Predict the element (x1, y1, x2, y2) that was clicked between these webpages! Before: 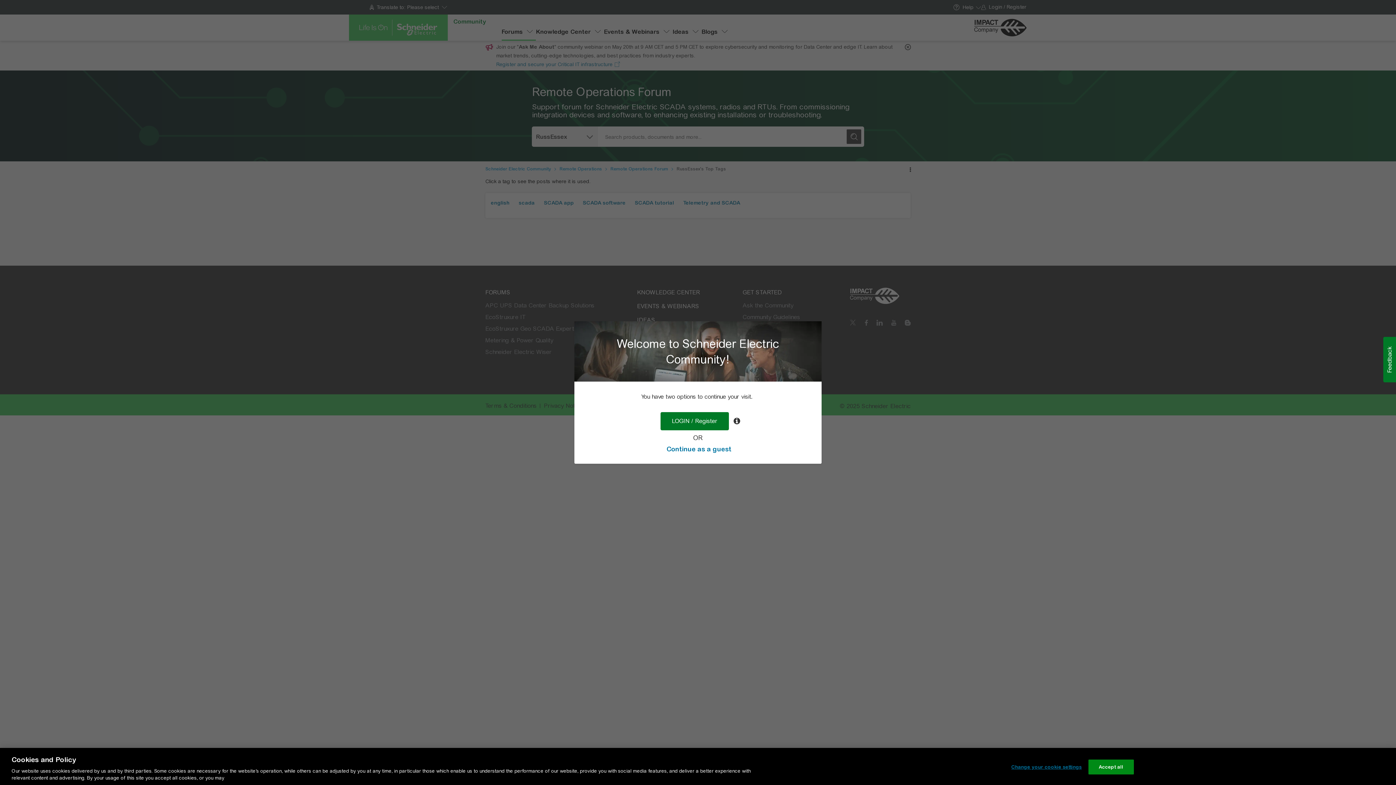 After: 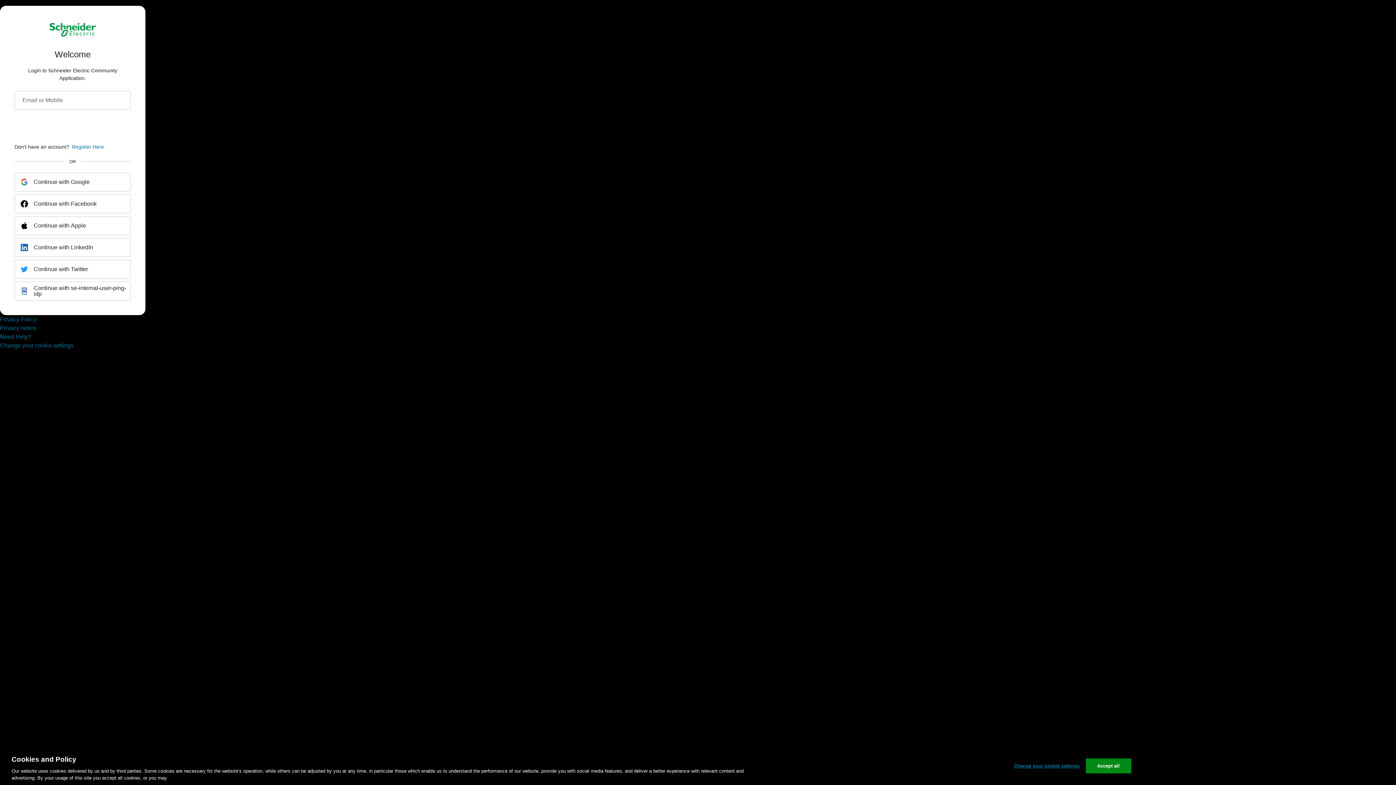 Action: bbox: (660, 412, 729, 430) label: LOGIN / Register